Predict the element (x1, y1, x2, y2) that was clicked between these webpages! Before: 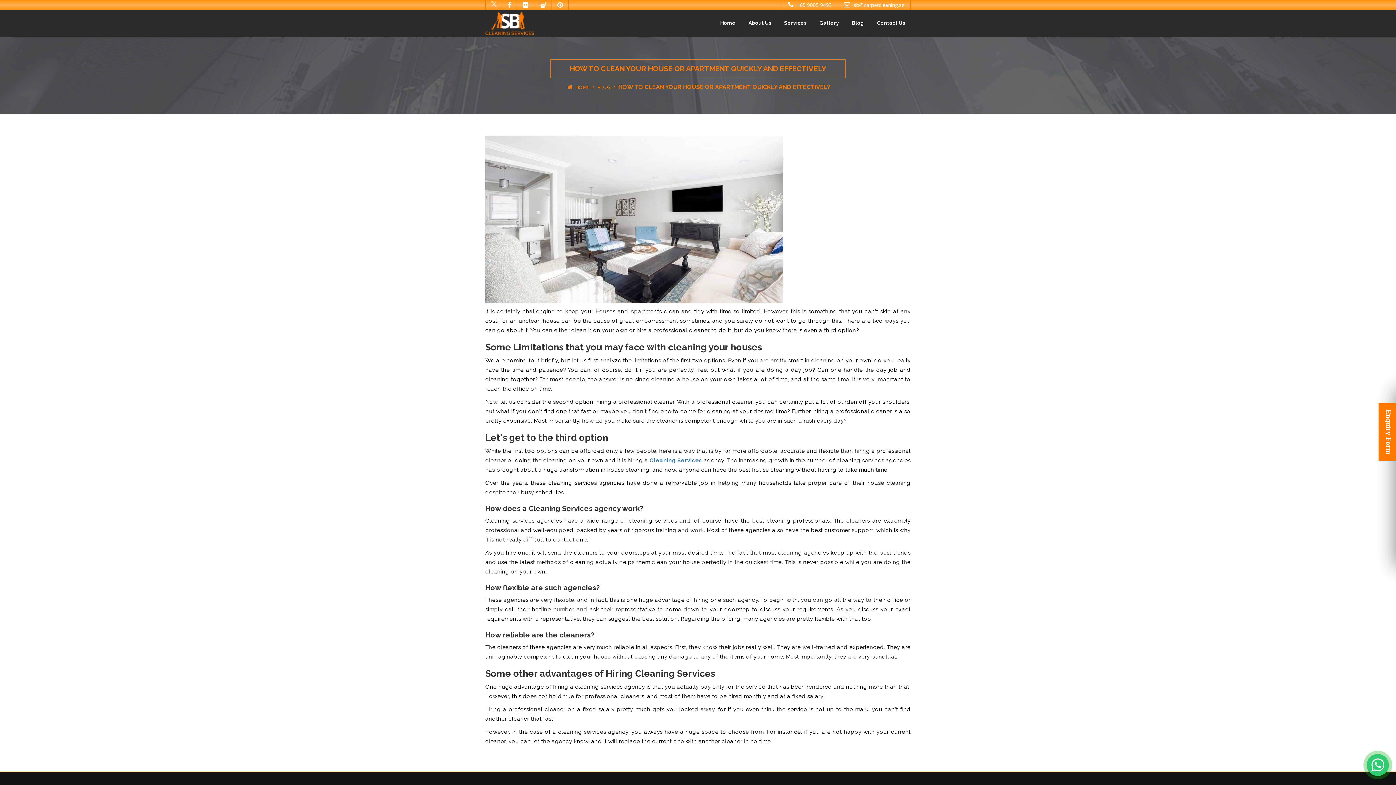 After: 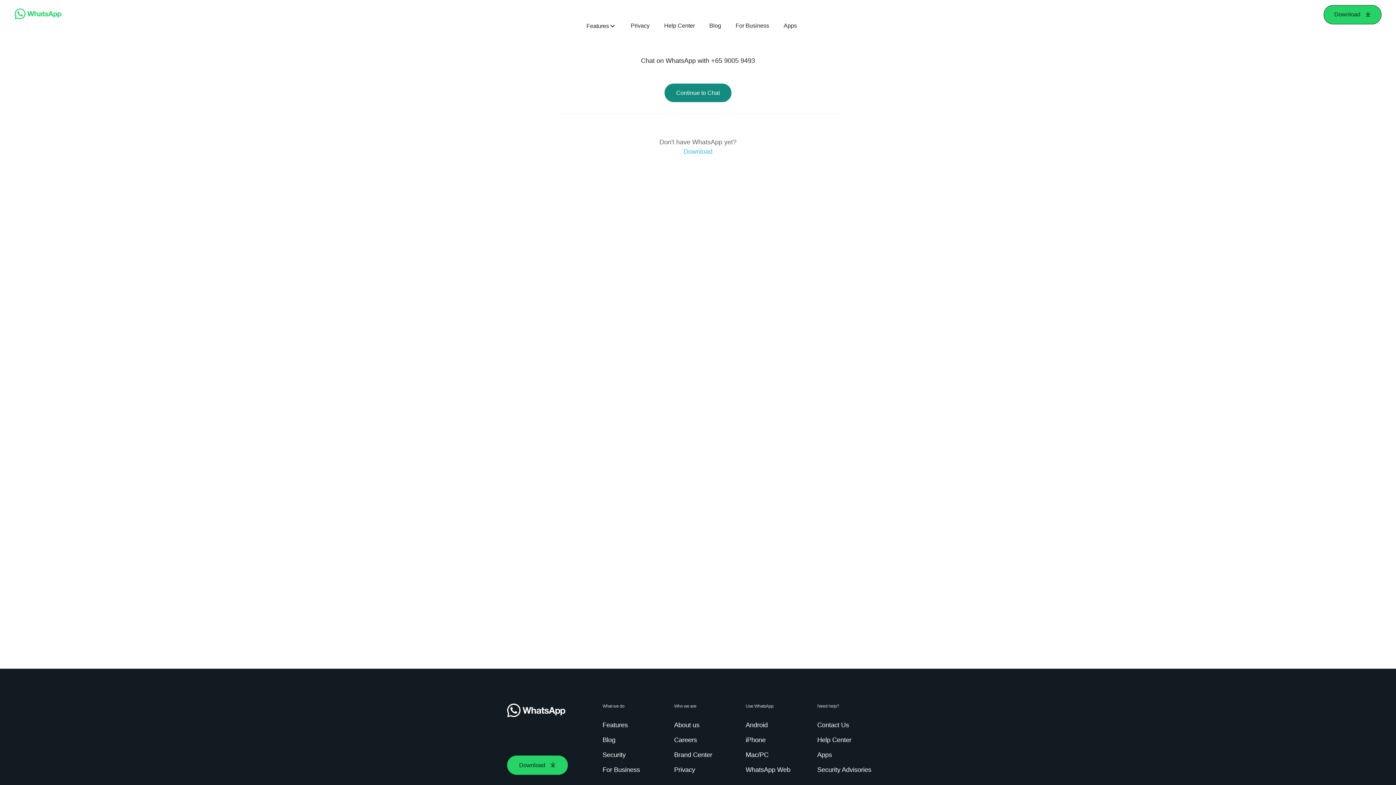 Action: bbox: (1367, 754, 1389, 776)